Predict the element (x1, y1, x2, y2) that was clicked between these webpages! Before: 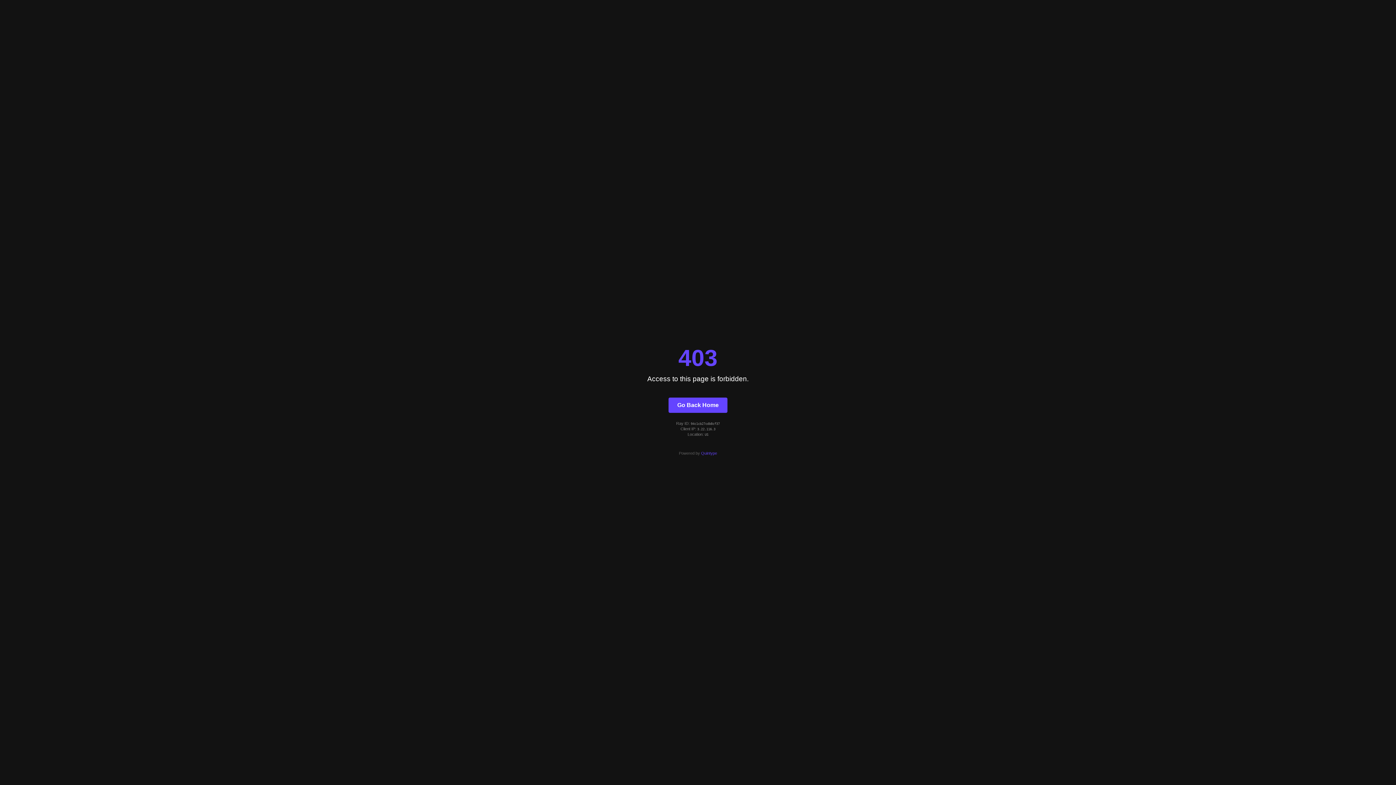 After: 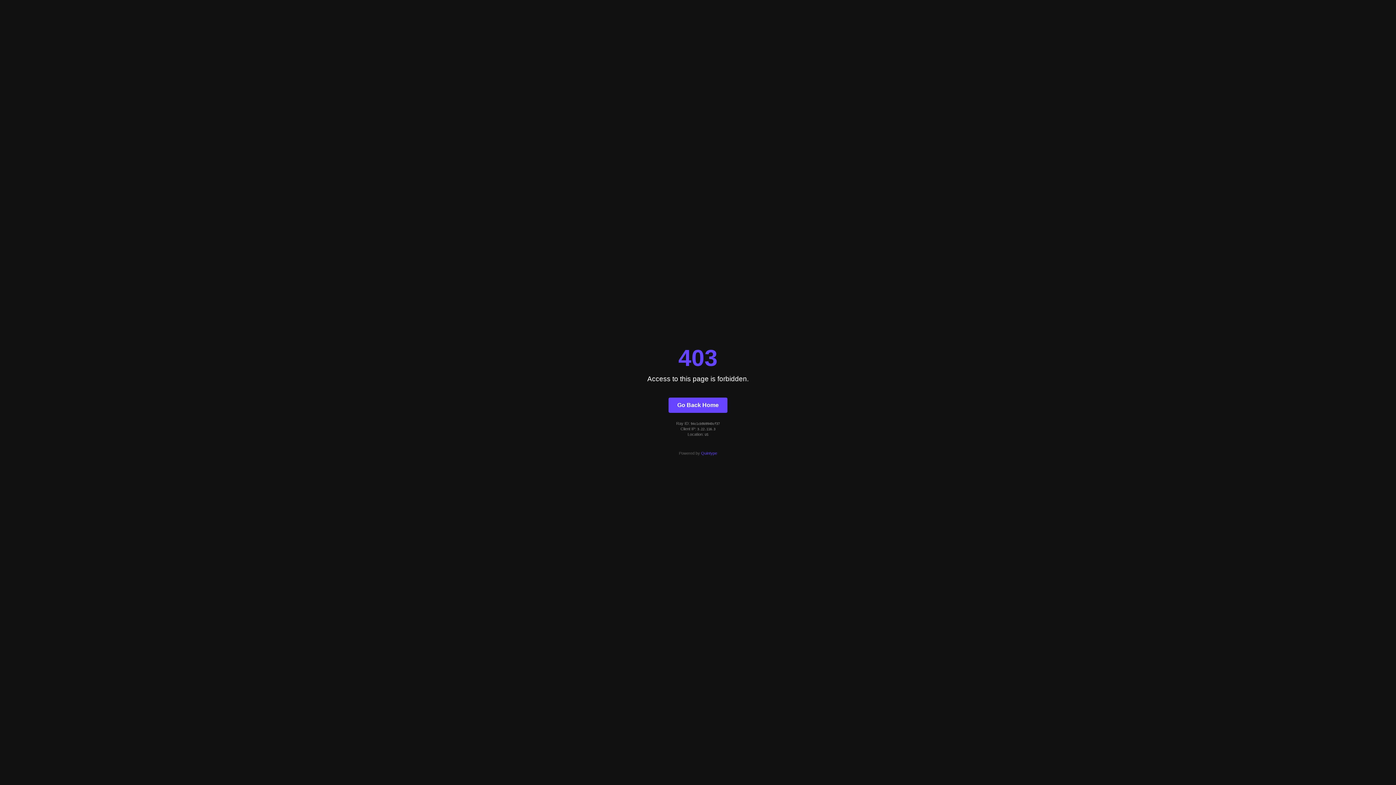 Action: label: Go Back Home bbox: (668, 397, 727, 412)